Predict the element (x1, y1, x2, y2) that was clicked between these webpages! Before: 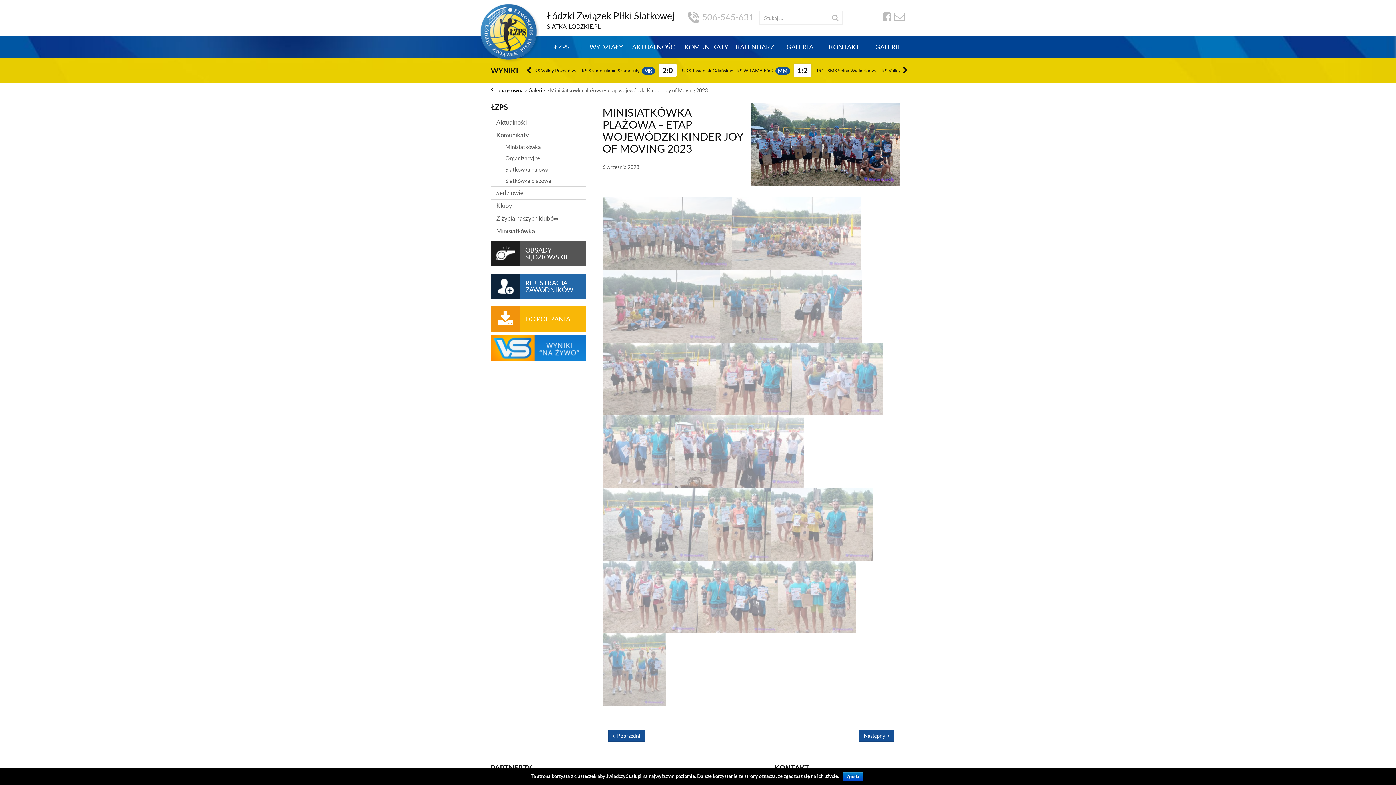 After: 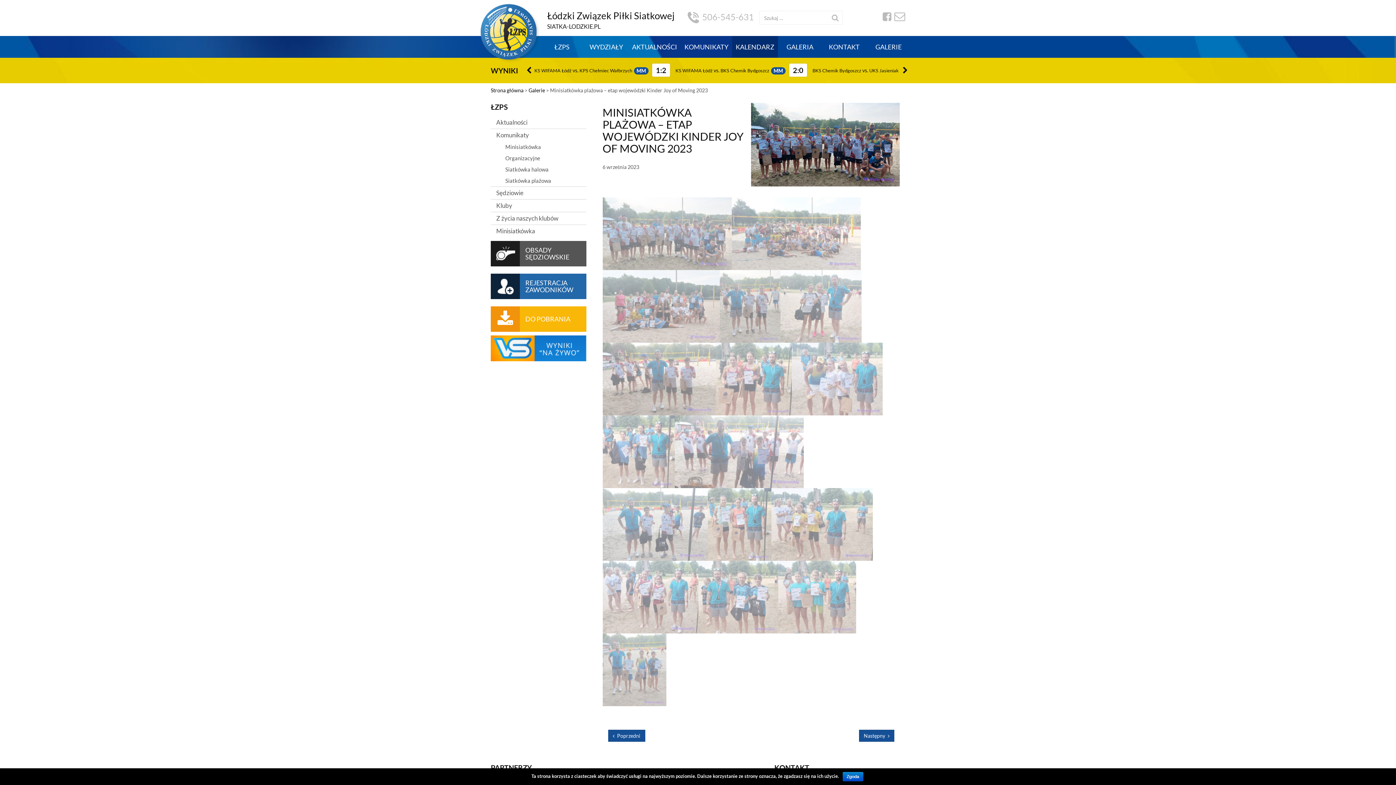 Action: bbox: (732, 36, 778, 57) label: KALENDARZ